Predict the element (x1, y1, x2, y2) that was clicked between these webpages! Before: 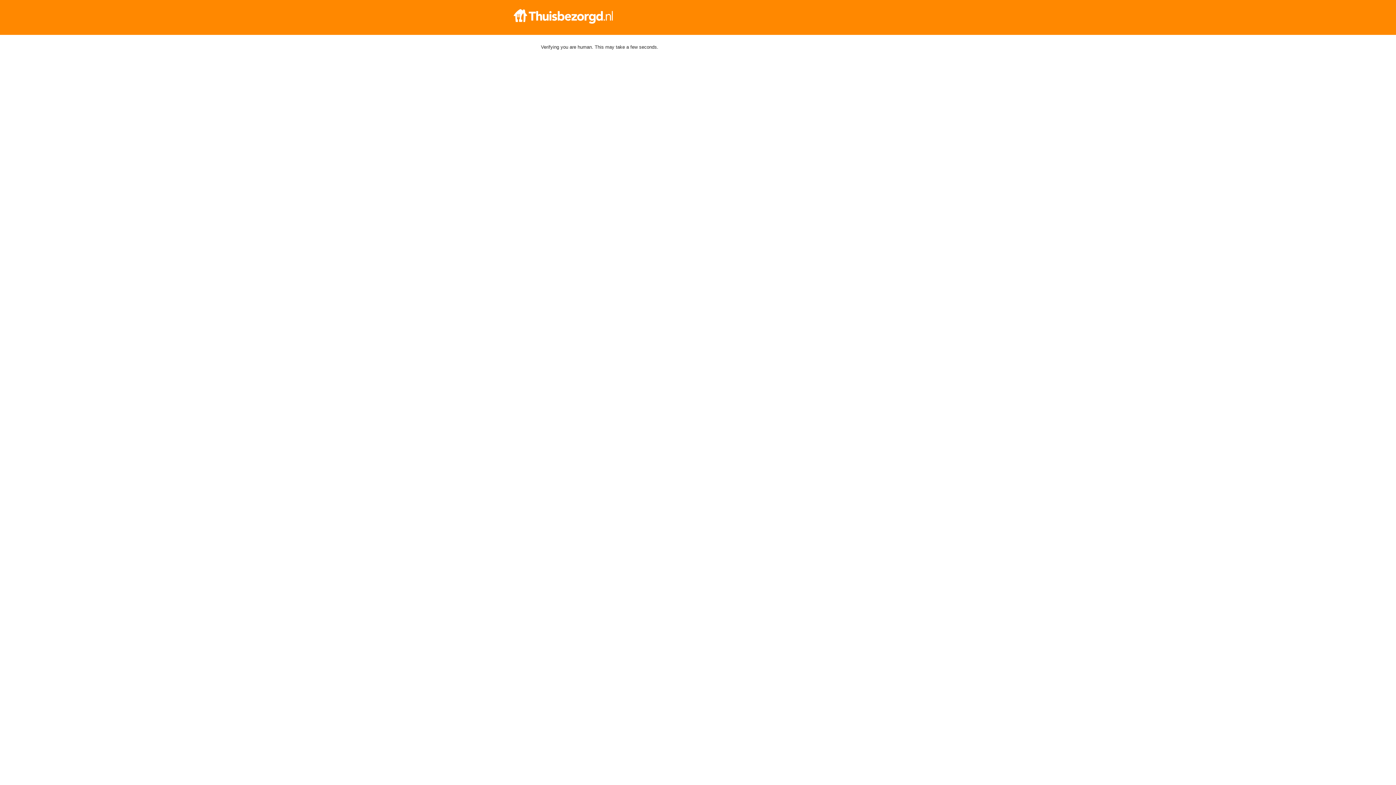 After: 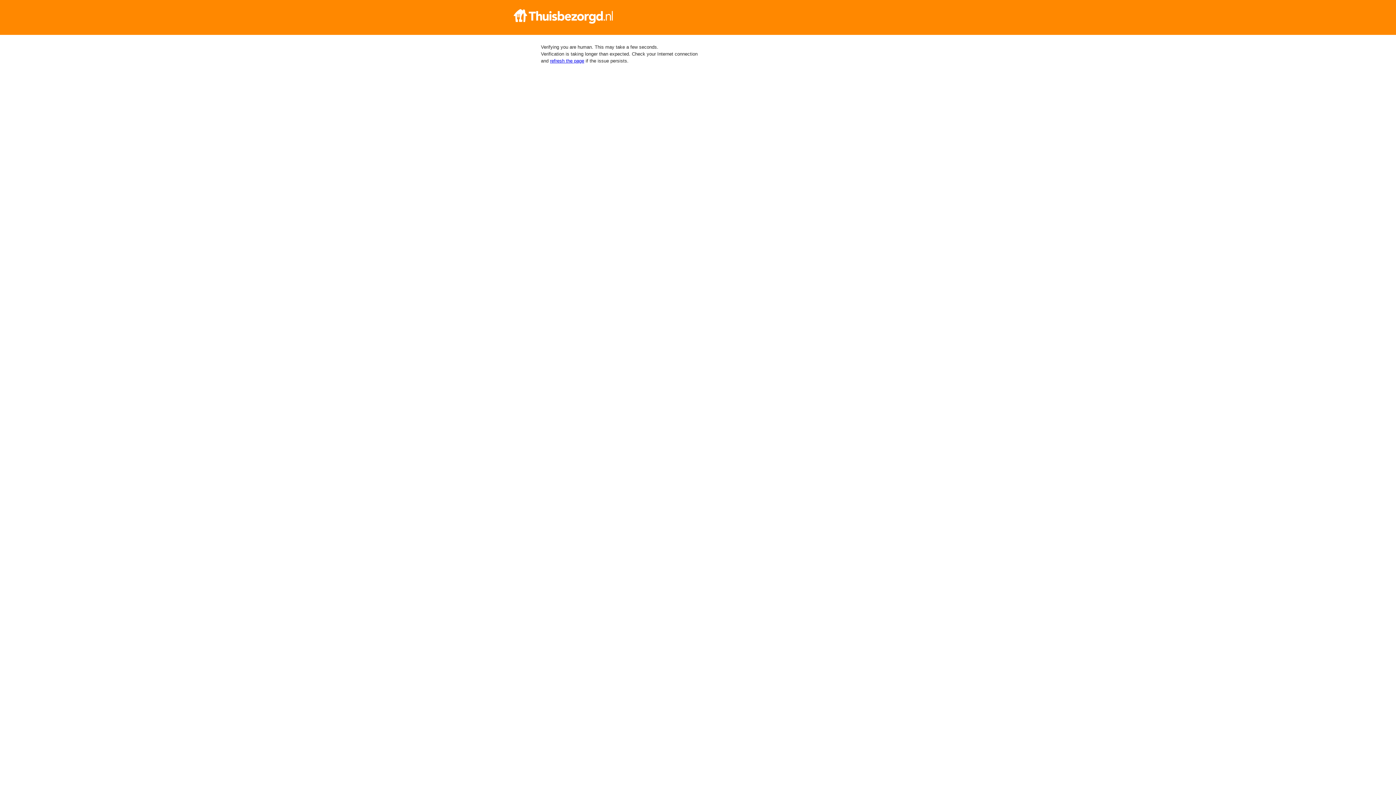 Action: bbox: (512, 9, 884, 23)